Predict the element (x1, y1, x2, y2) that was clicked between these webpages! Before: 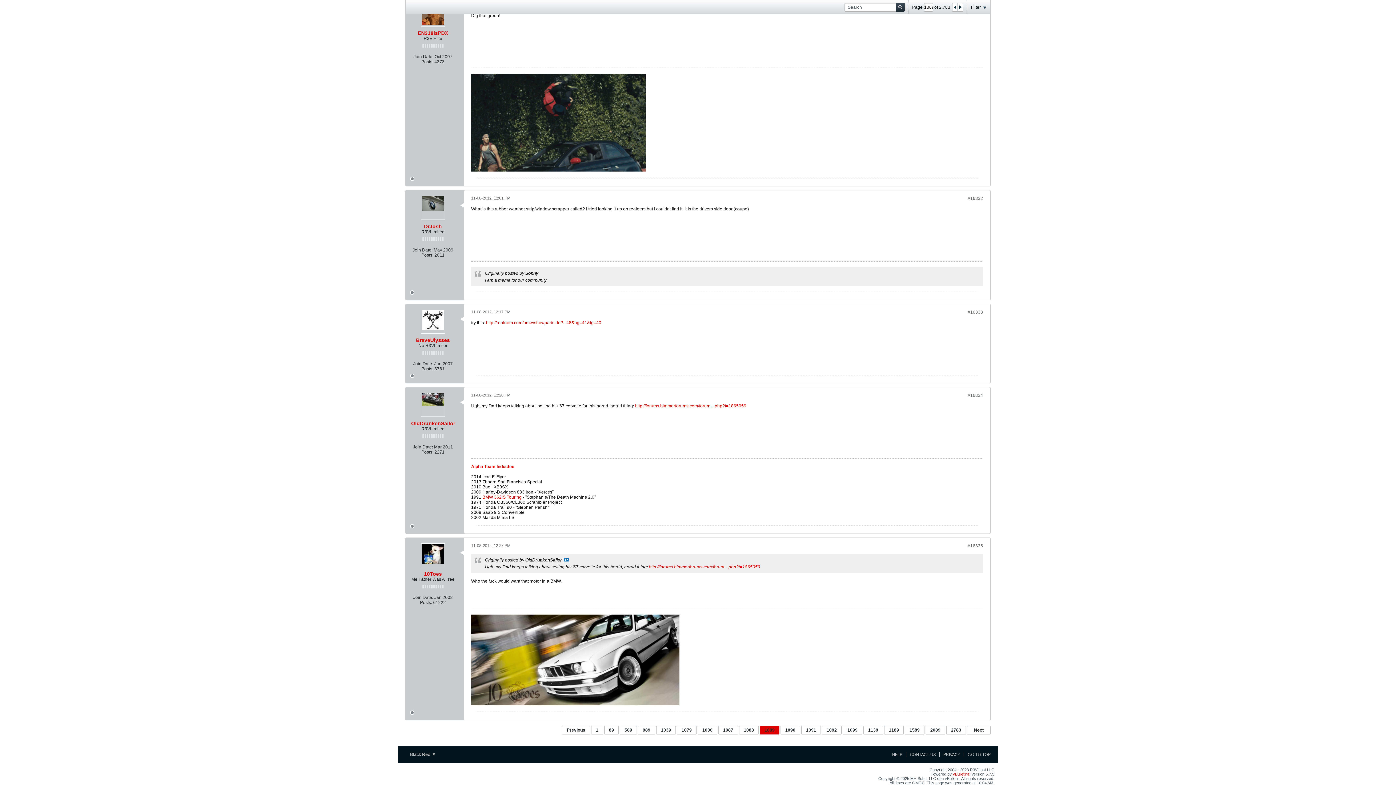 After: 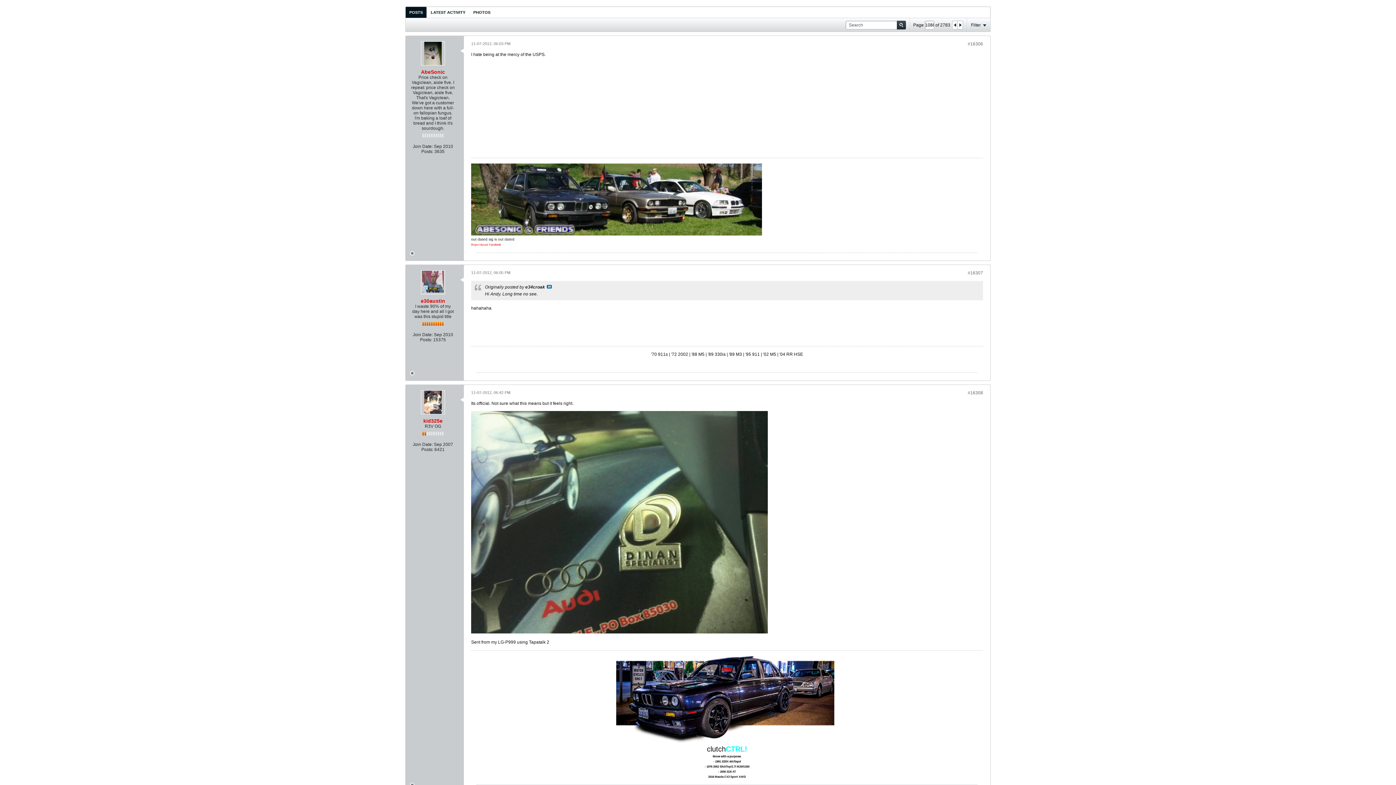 Action: label: Previous bbox: (562, 726, 590, 734)